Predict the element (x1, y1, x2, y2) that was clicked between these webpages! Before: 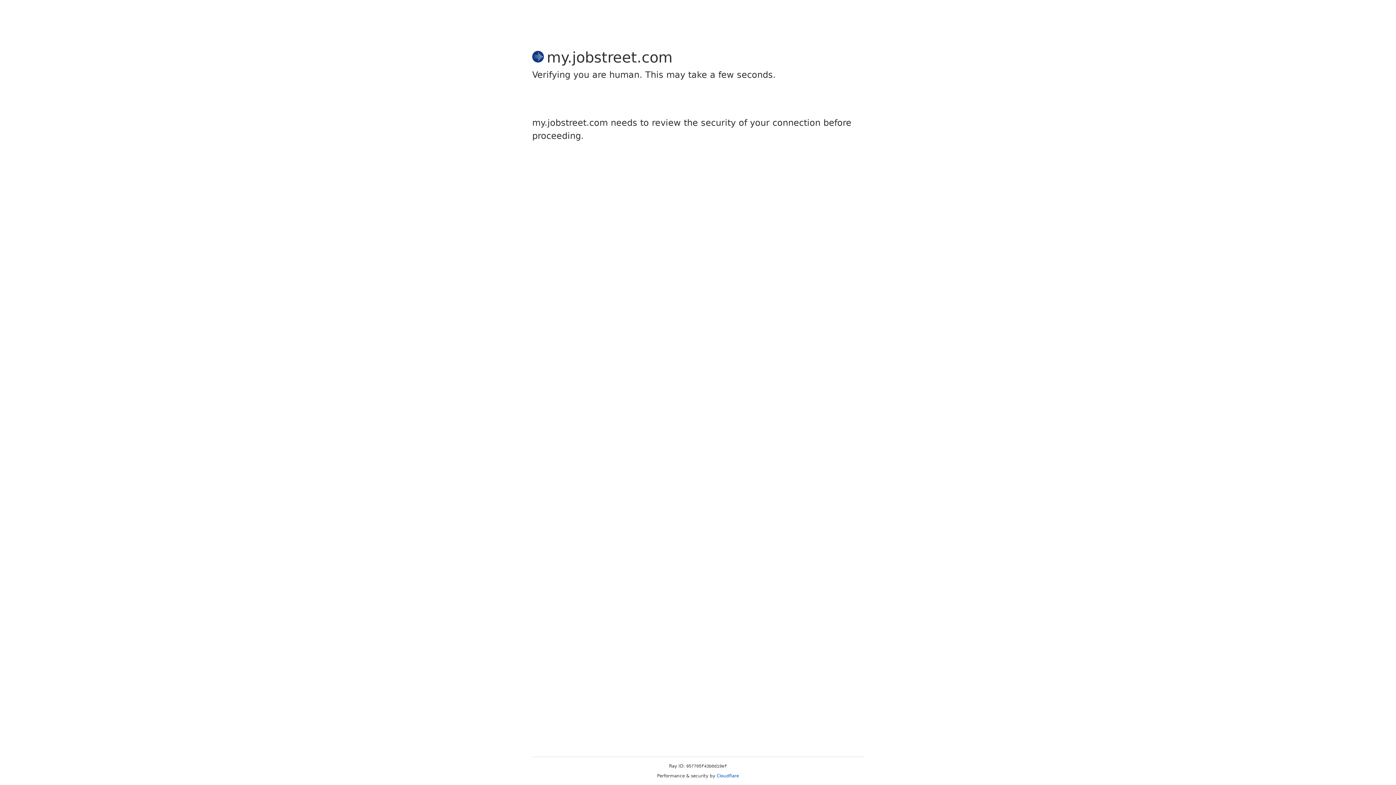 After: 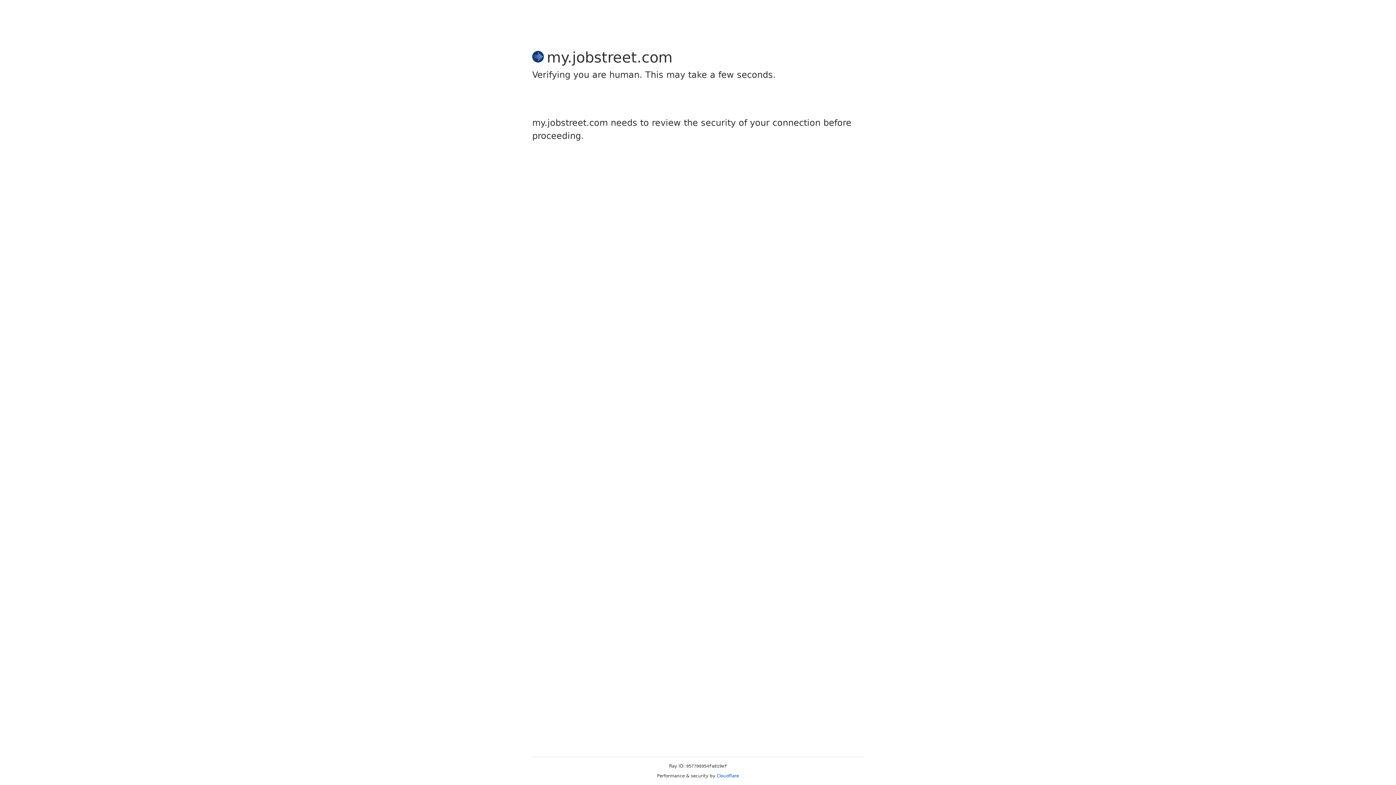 Action: label: Cloudflare bbox: (716, 773, 739, 778)